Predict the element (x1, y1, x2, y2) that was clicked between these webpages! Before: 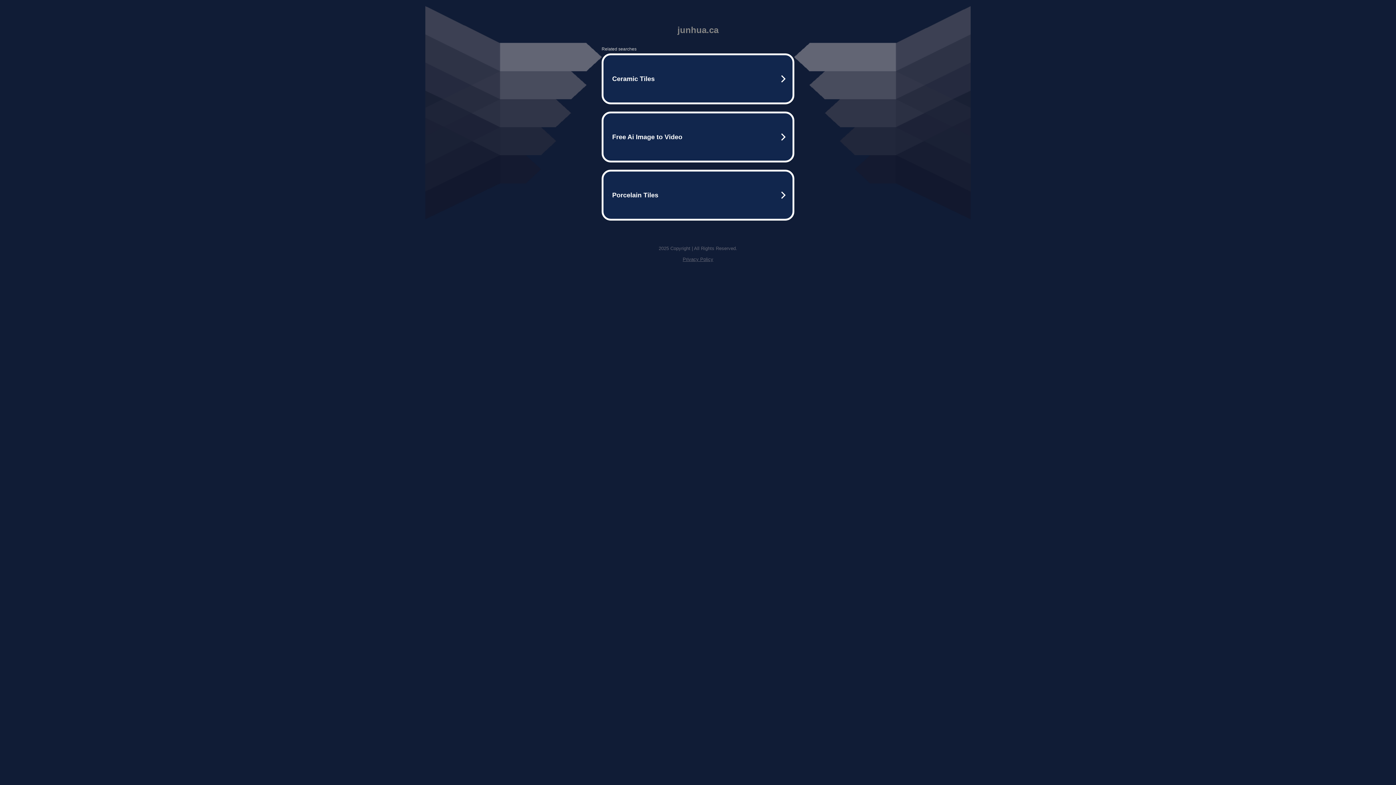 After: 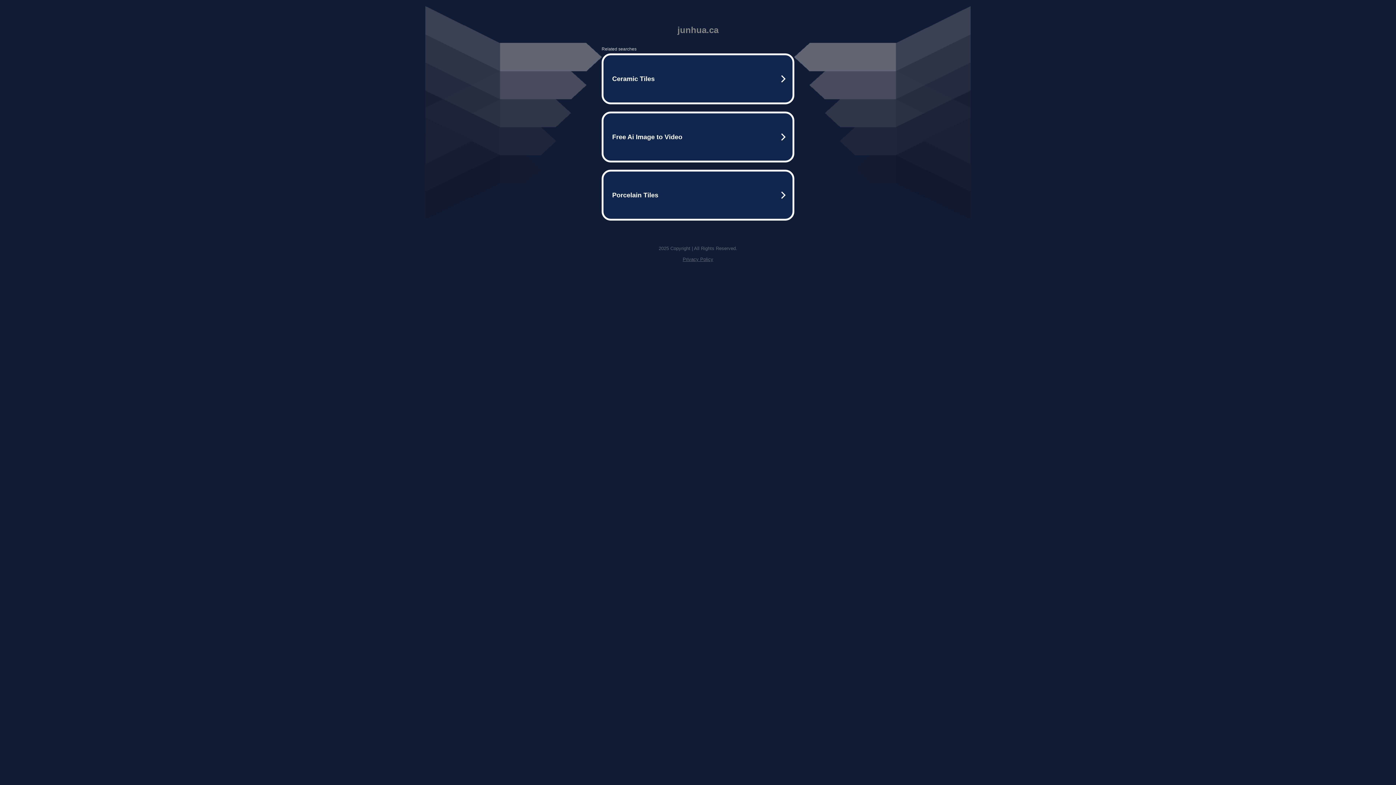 Action: label: Privacy Policy bbox: (682, 256, 713, 262)